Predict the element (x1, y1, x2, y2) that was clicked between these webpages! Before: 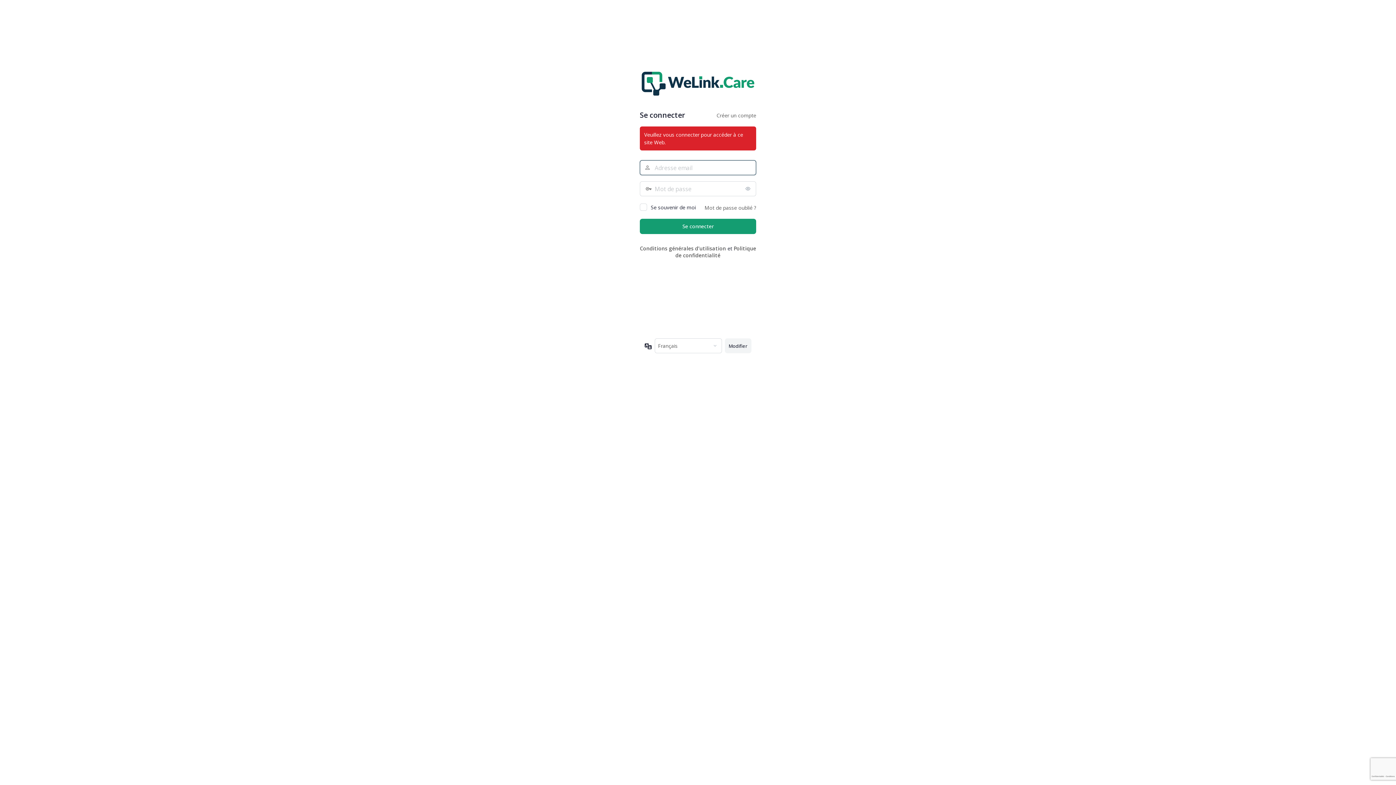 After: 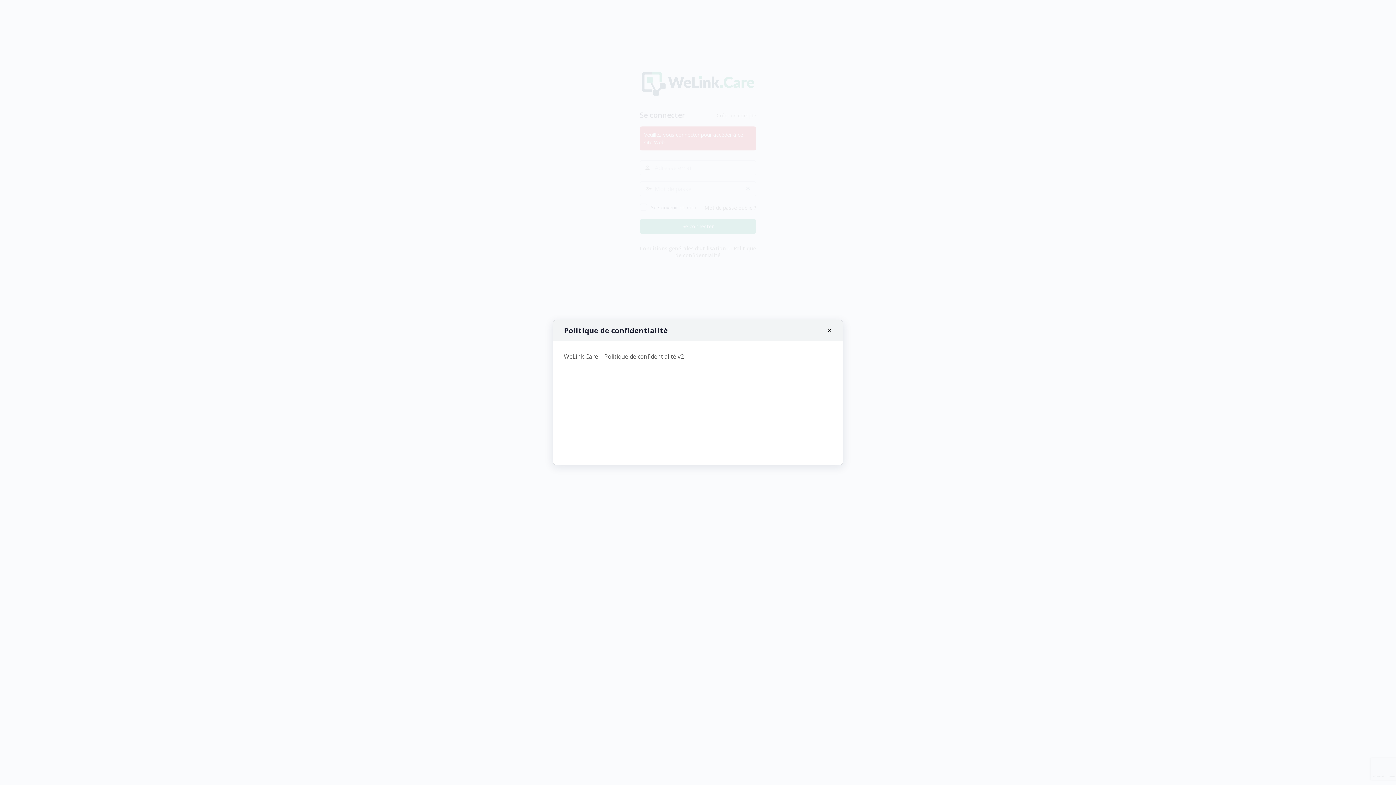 Action: bbox: (675, 245, 756, 259) label: Politique de confidentialité